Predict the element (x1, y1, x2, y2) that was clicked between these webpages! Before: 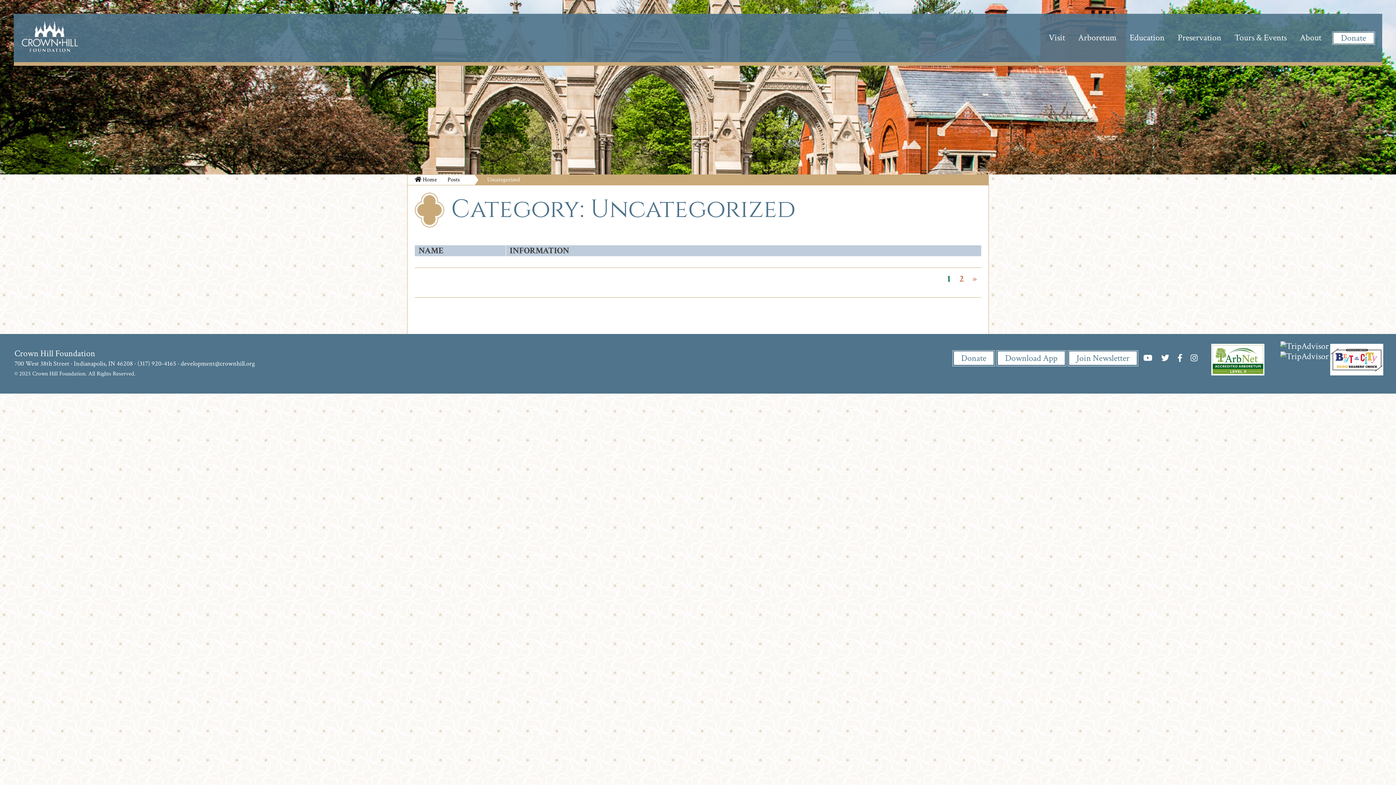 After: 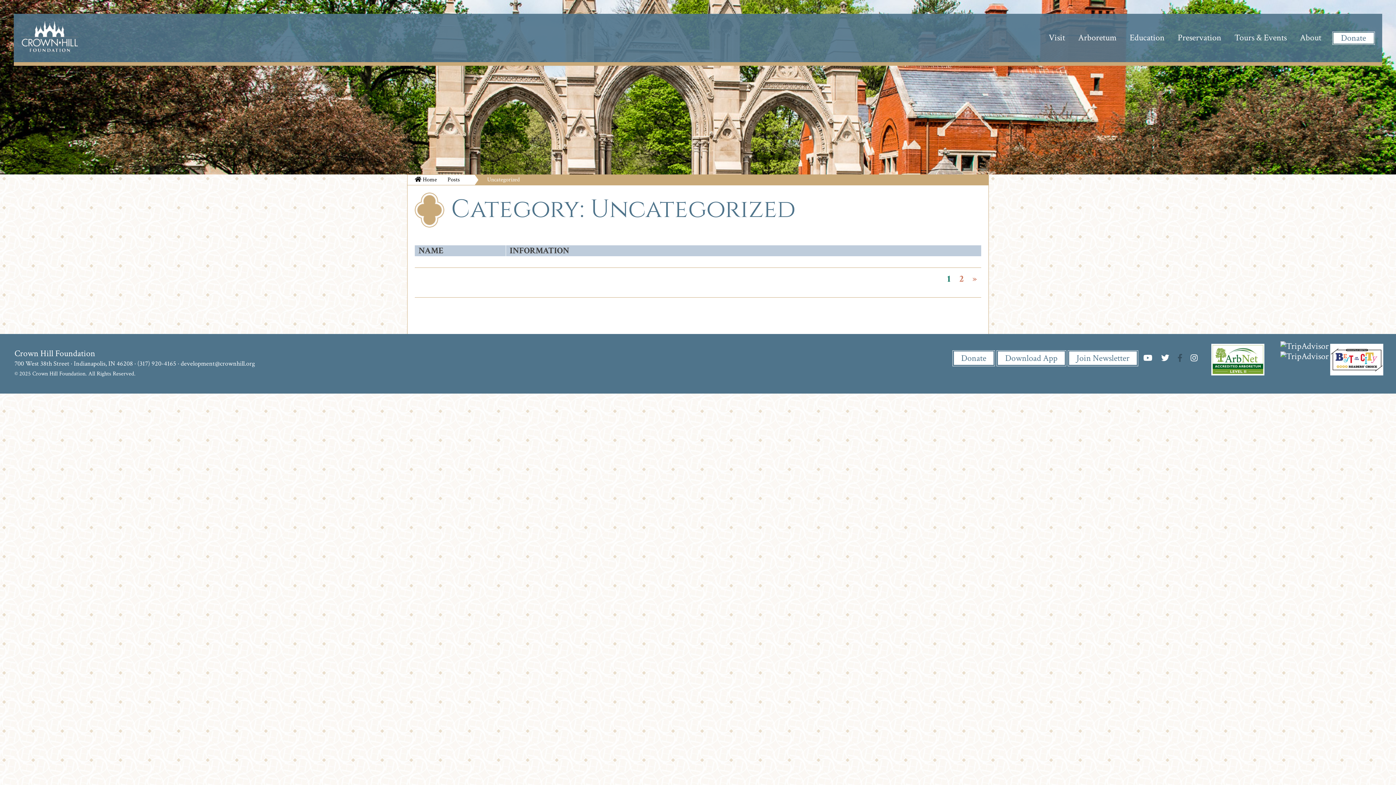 Action: bbox: (1178, 352, 1182, 363)